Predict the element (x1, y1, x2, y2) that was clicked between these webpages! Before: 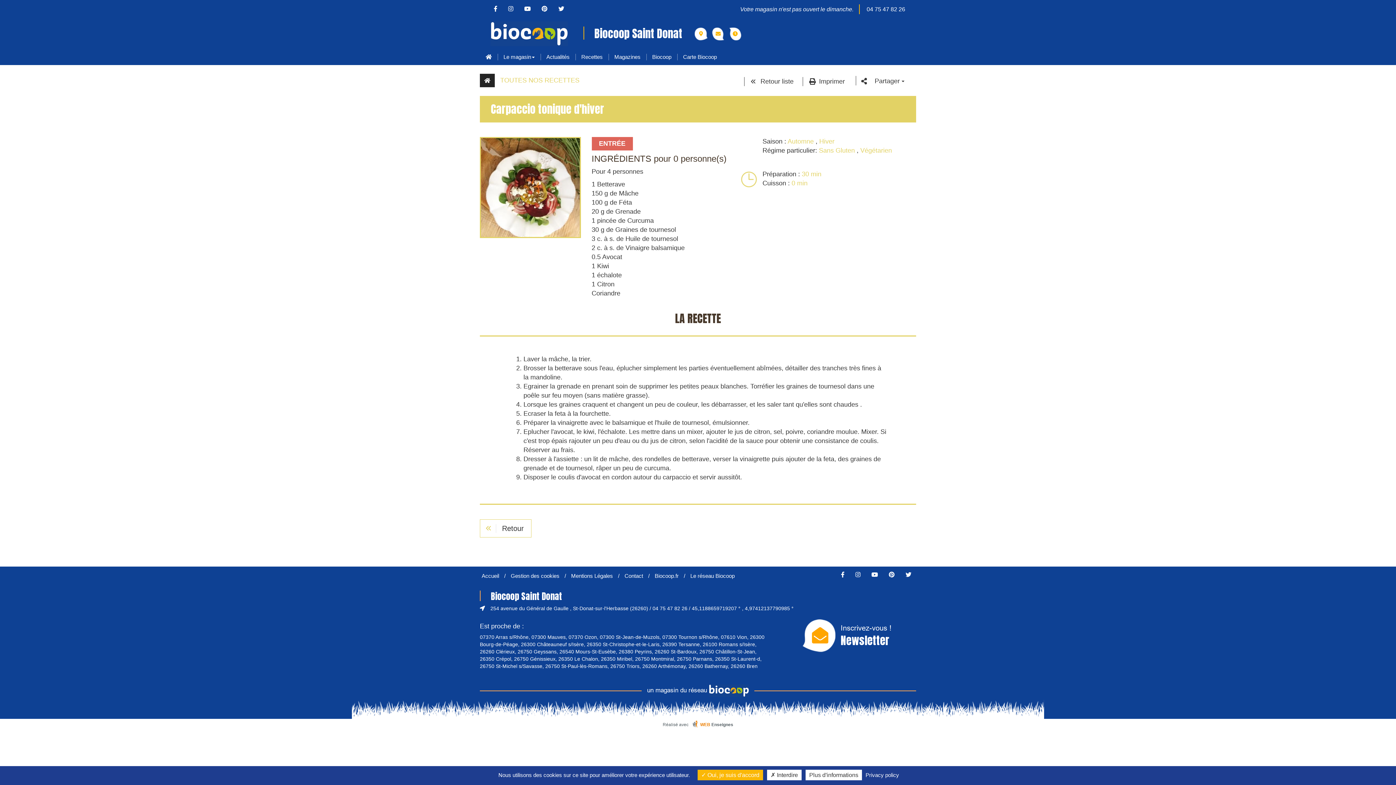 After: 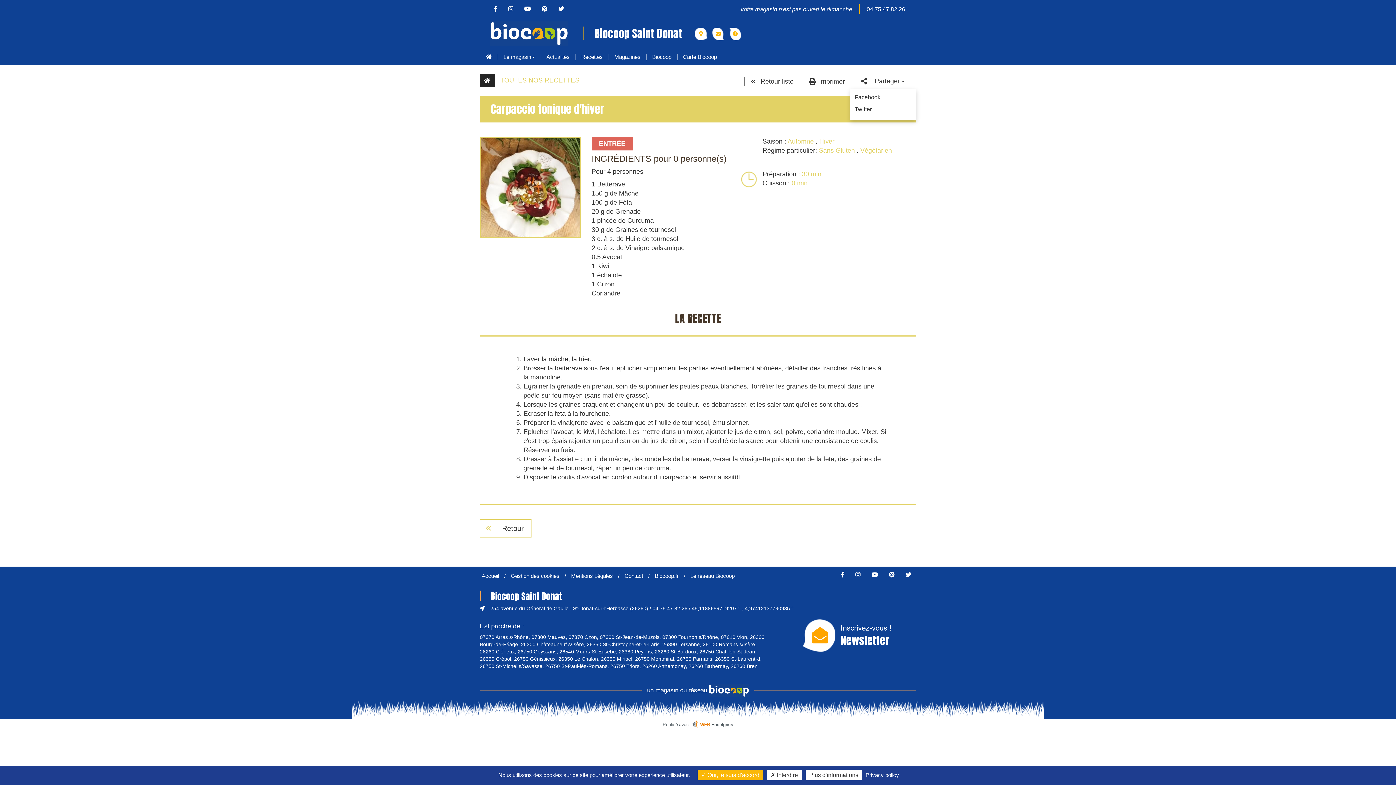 Action: bbox: (870, 76, 909, 88) label: Partager 